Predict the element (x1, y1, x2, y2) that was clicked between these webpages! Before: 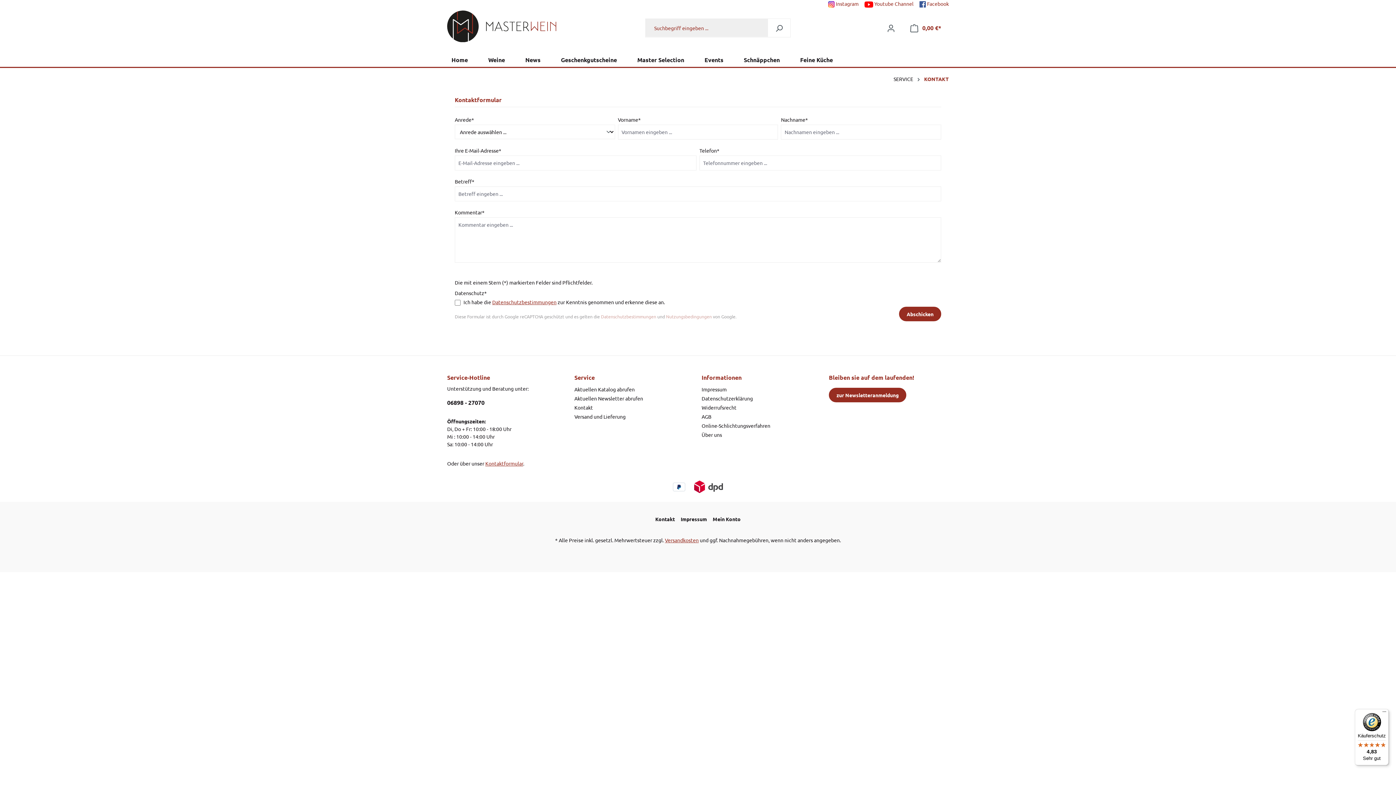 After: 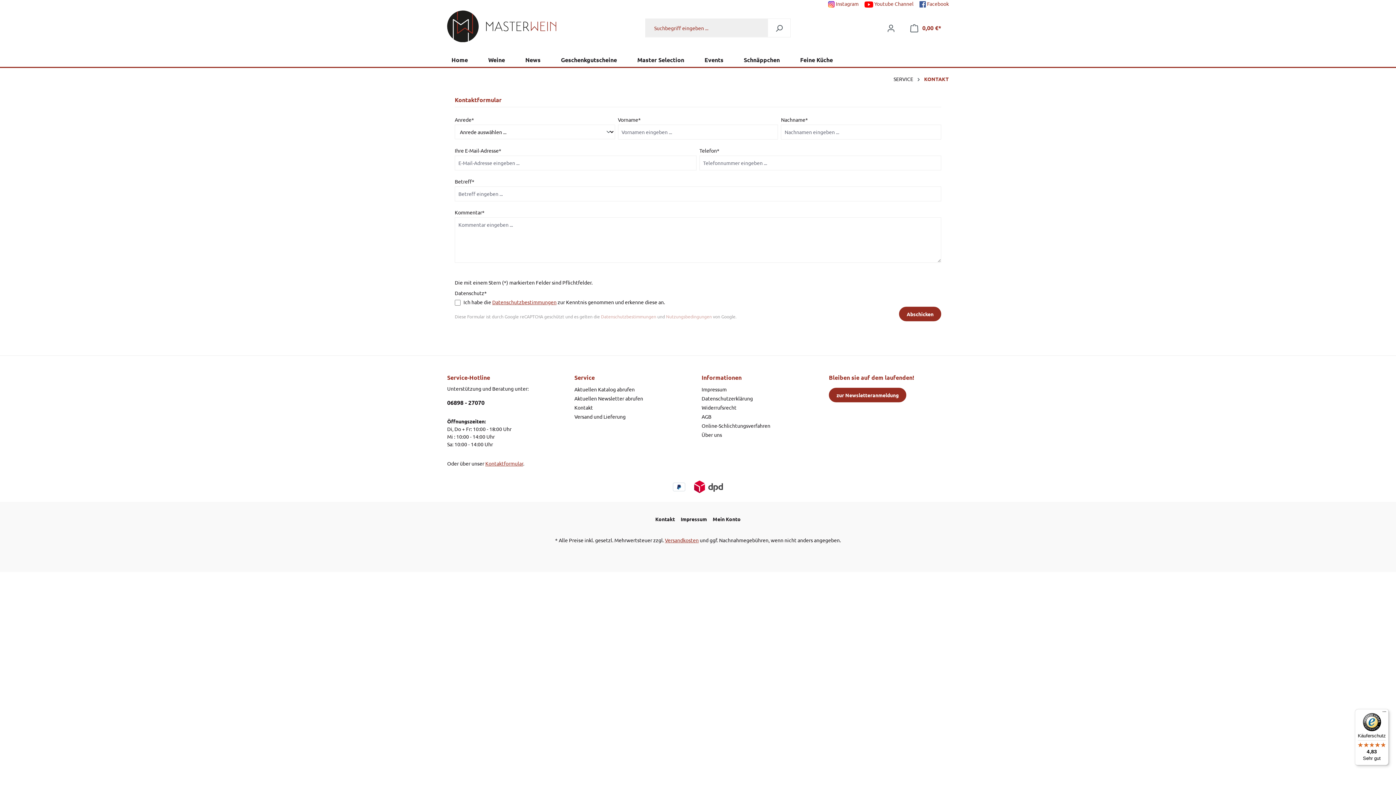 Action: label: Service-Hotline bbox: (447, 351, 567, 380)